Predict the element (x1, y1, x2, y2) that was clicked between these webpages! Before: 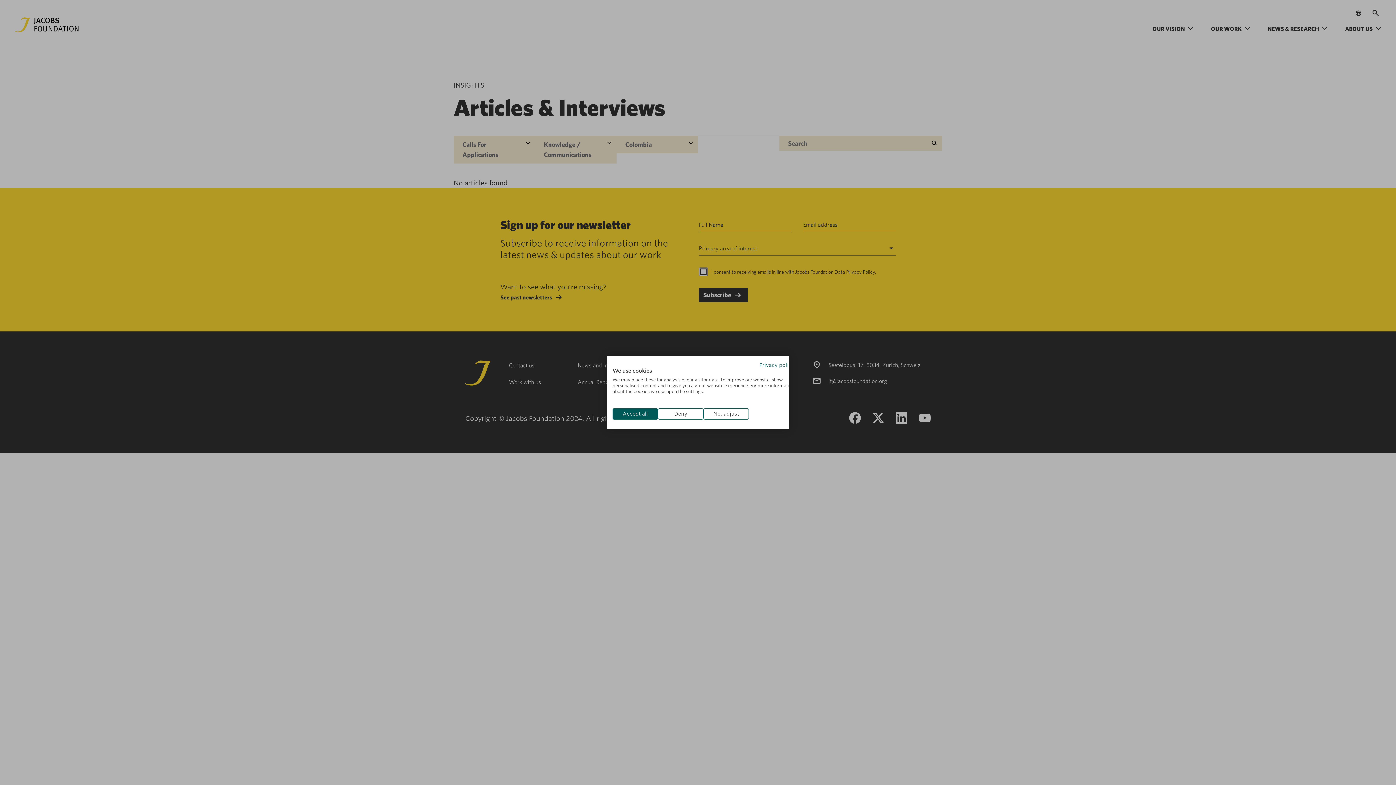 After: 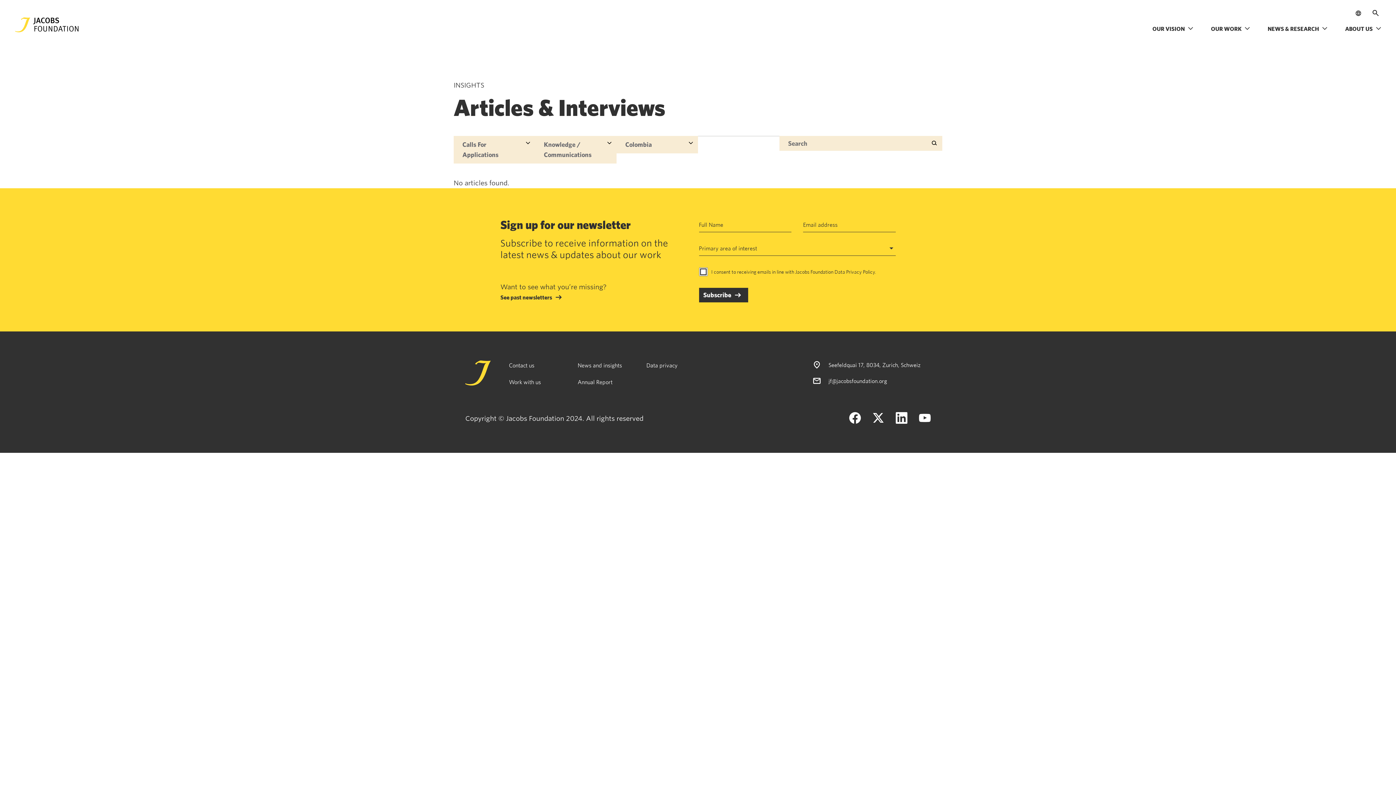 Action: bbox: (658, 408, 703, 419) label: Deny all cookies